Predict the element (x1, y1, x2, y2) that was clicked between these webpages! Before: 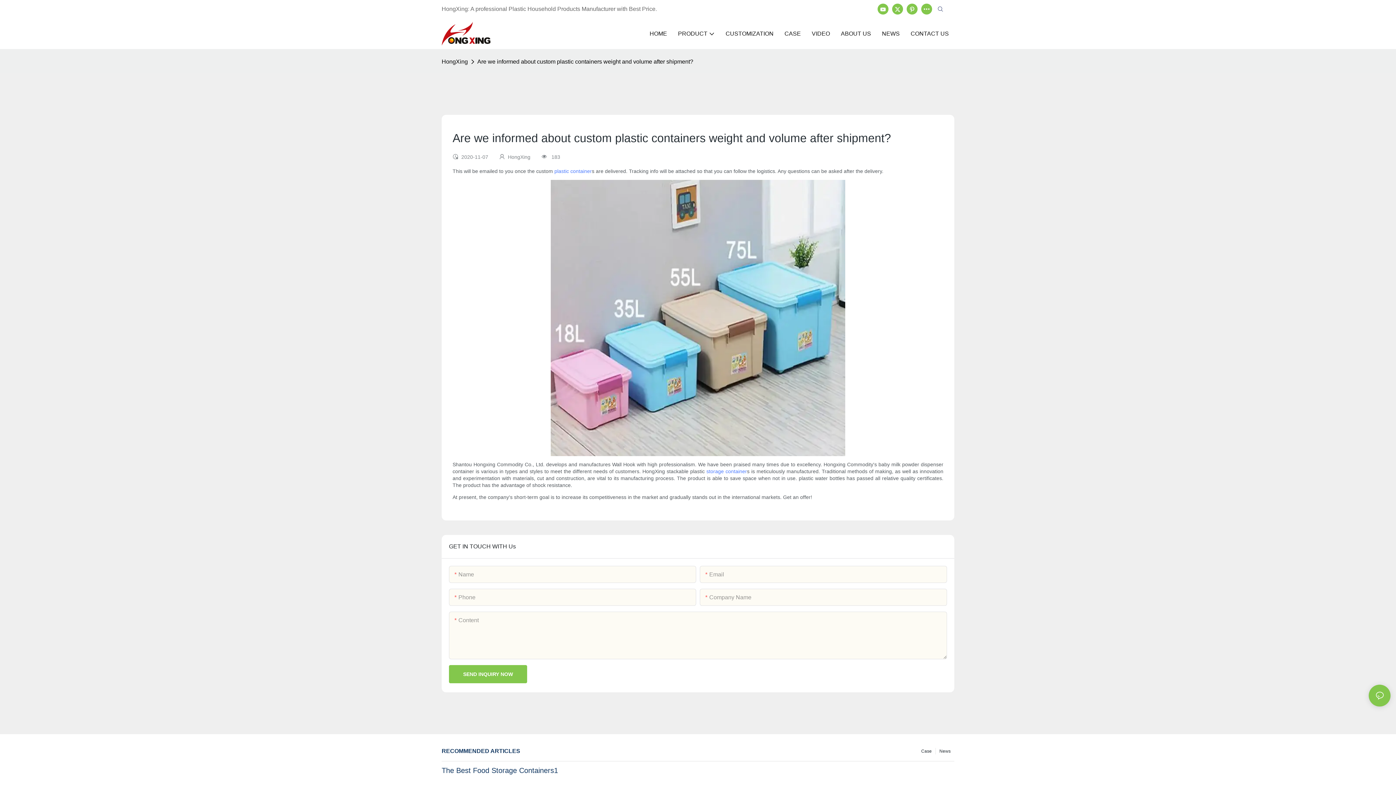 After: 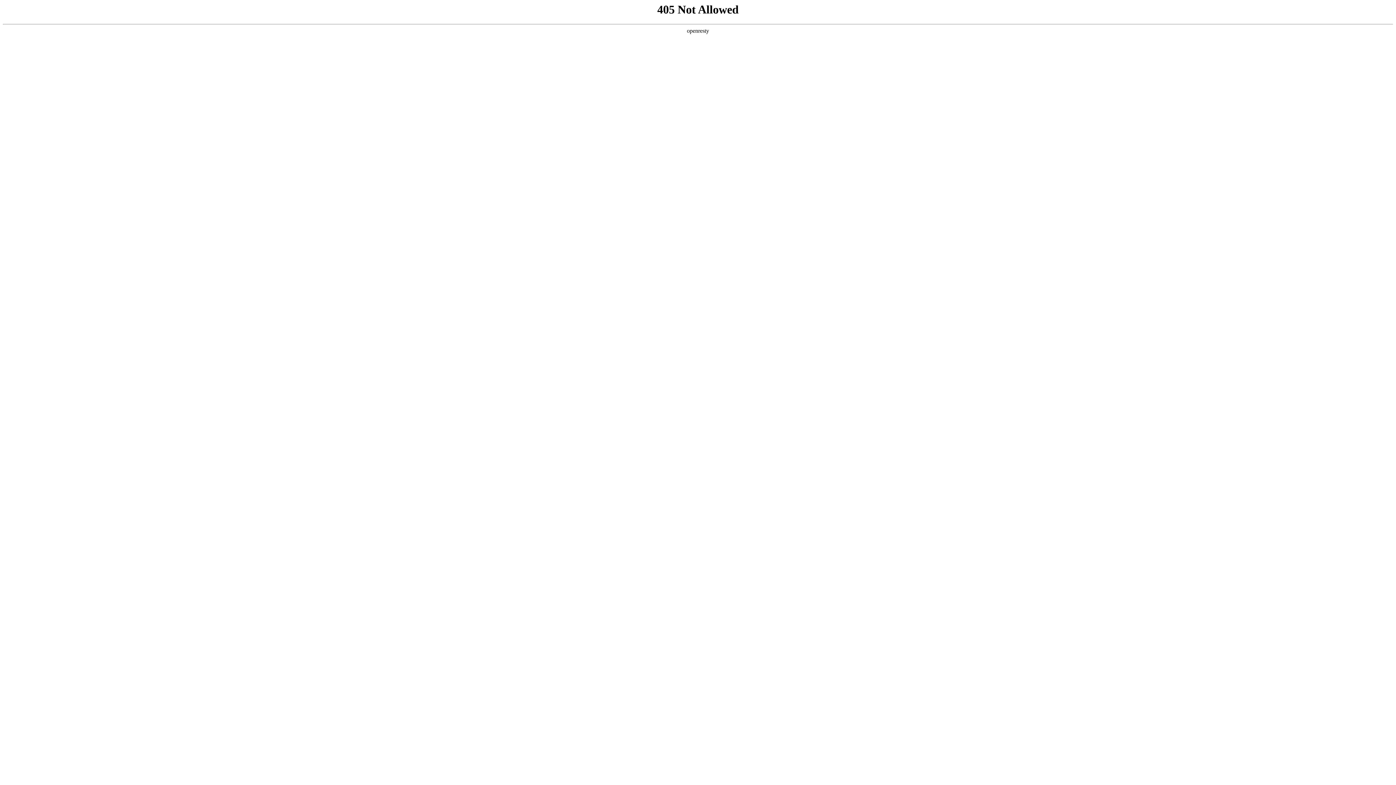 Action: label: SEND INQUIRY NOW bbox: (449, 665, 527, 683)